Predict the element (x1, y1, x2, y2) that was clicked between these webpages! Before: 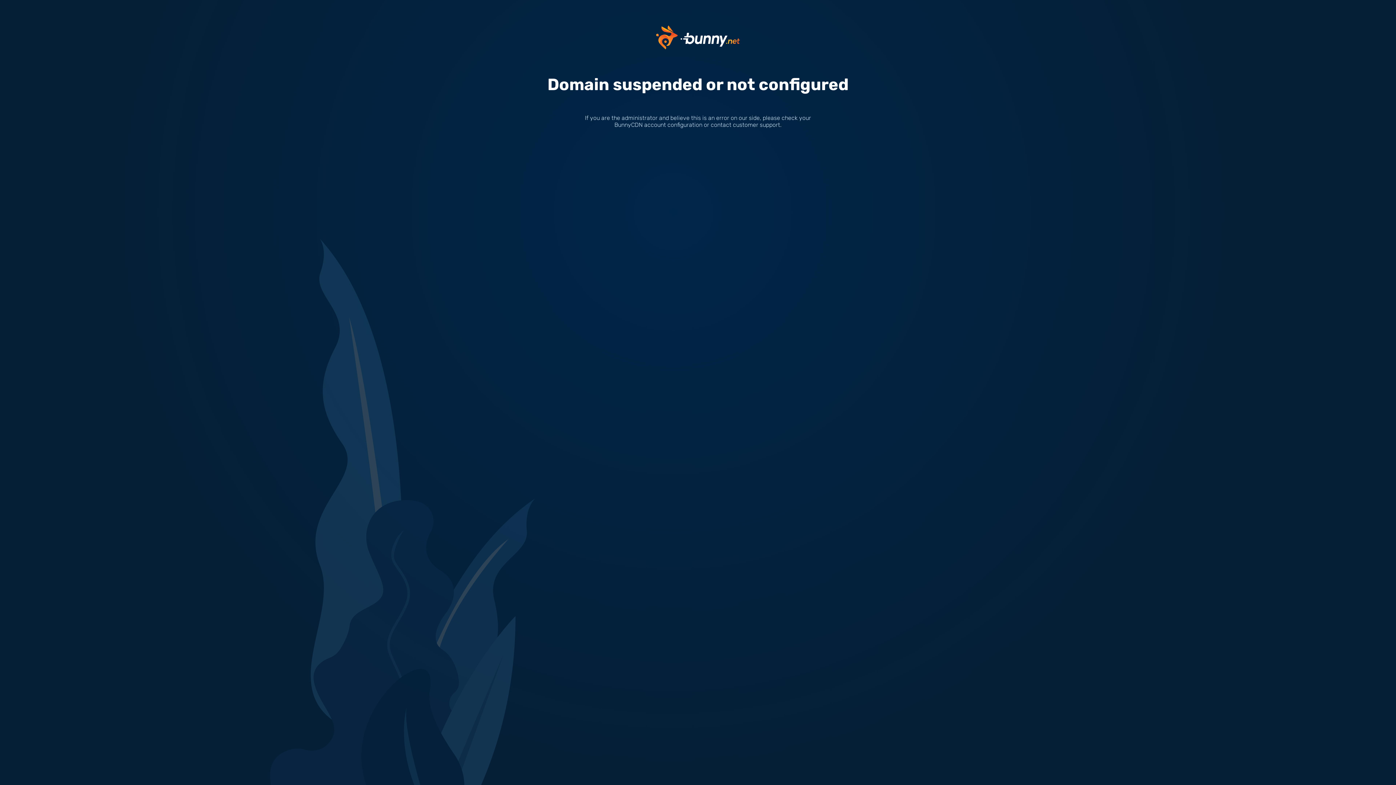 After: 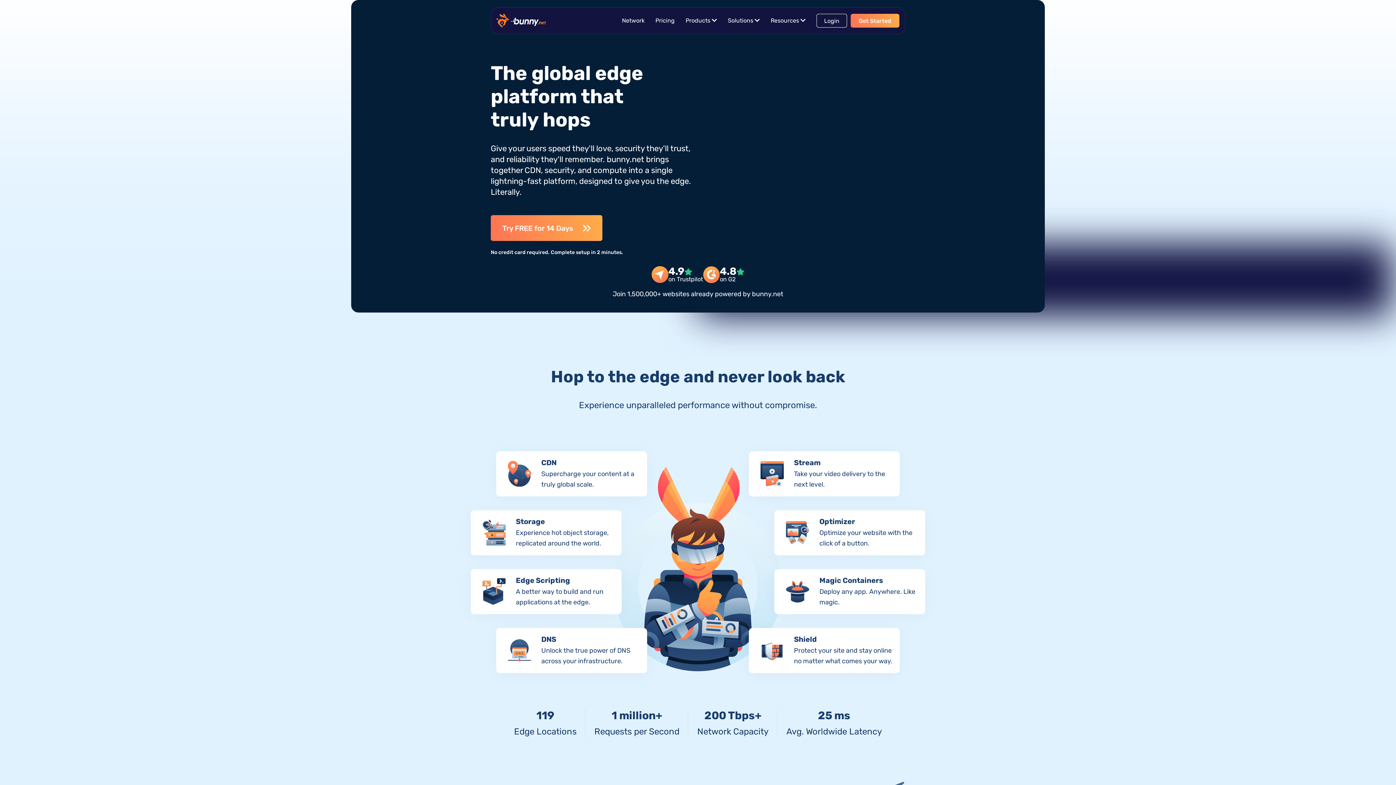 Action: bbox: (656, 33, 740, 40)